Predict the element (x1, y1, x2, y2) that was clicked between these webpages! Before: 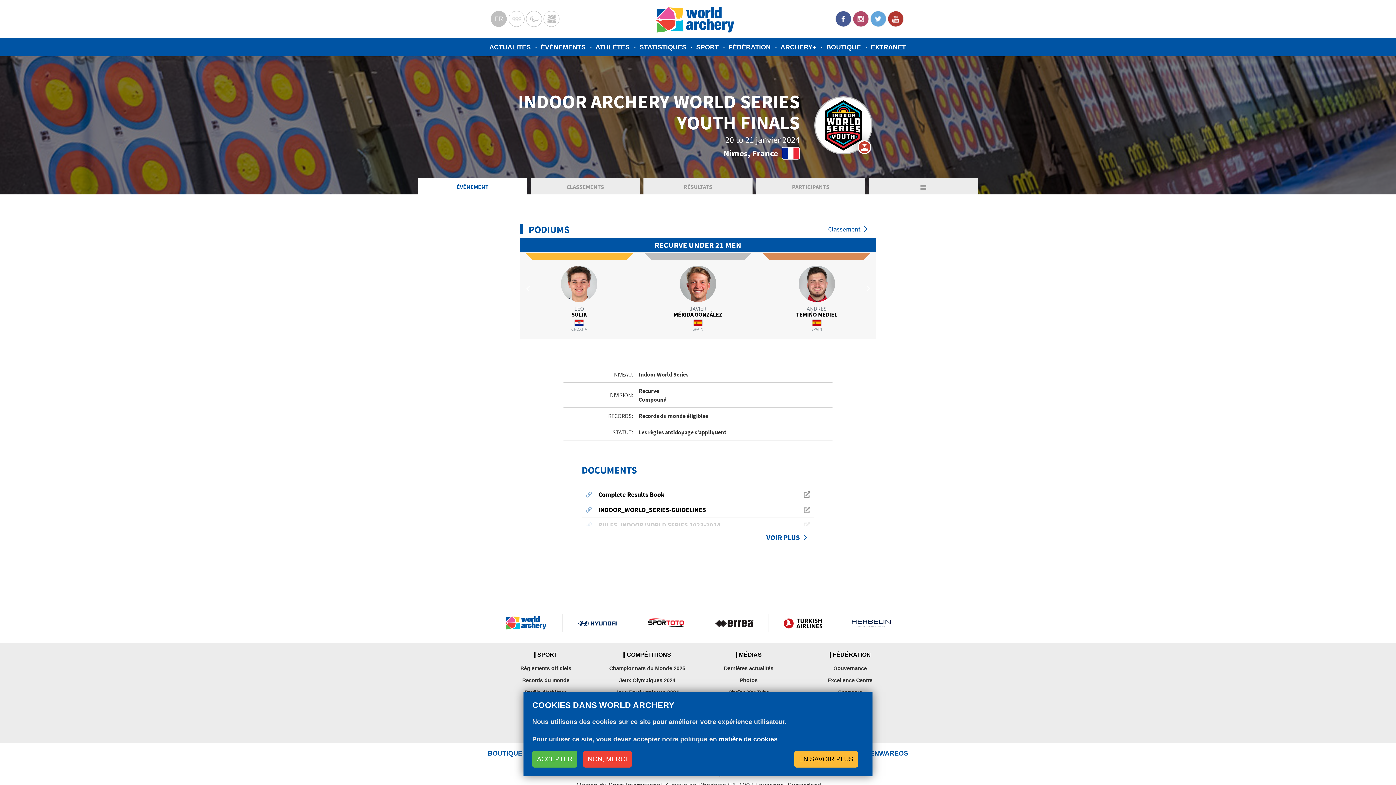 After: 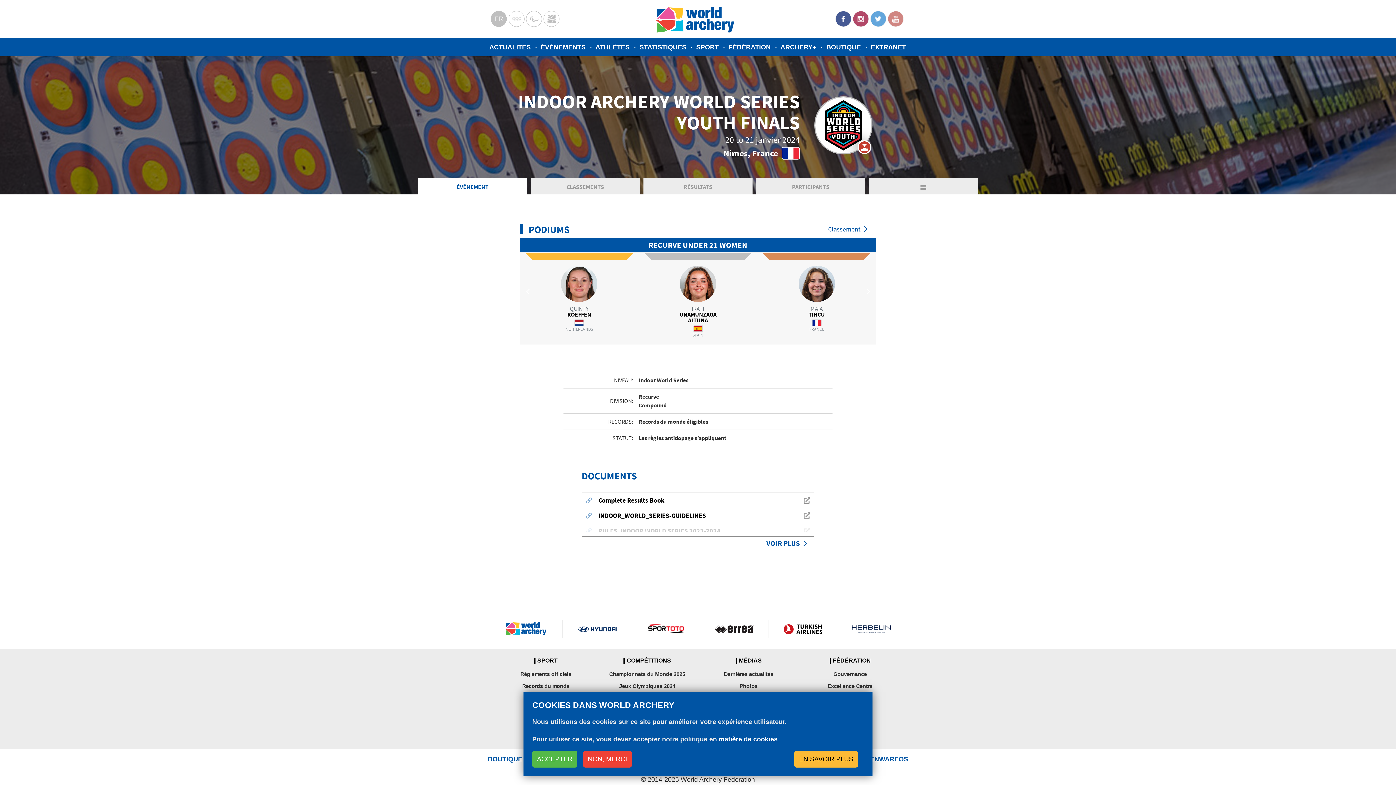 Action: bbox: (888, 11, 904, 27) label: YouTube